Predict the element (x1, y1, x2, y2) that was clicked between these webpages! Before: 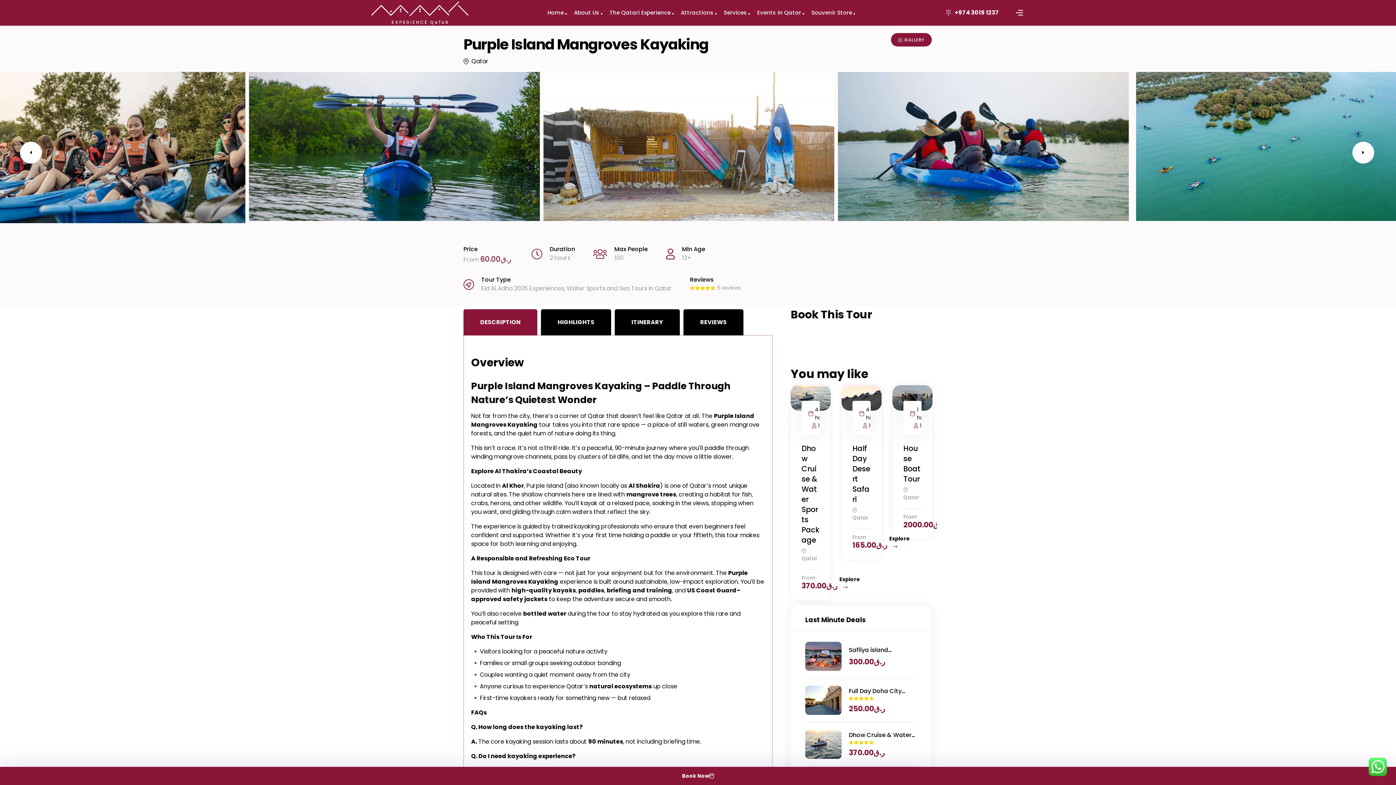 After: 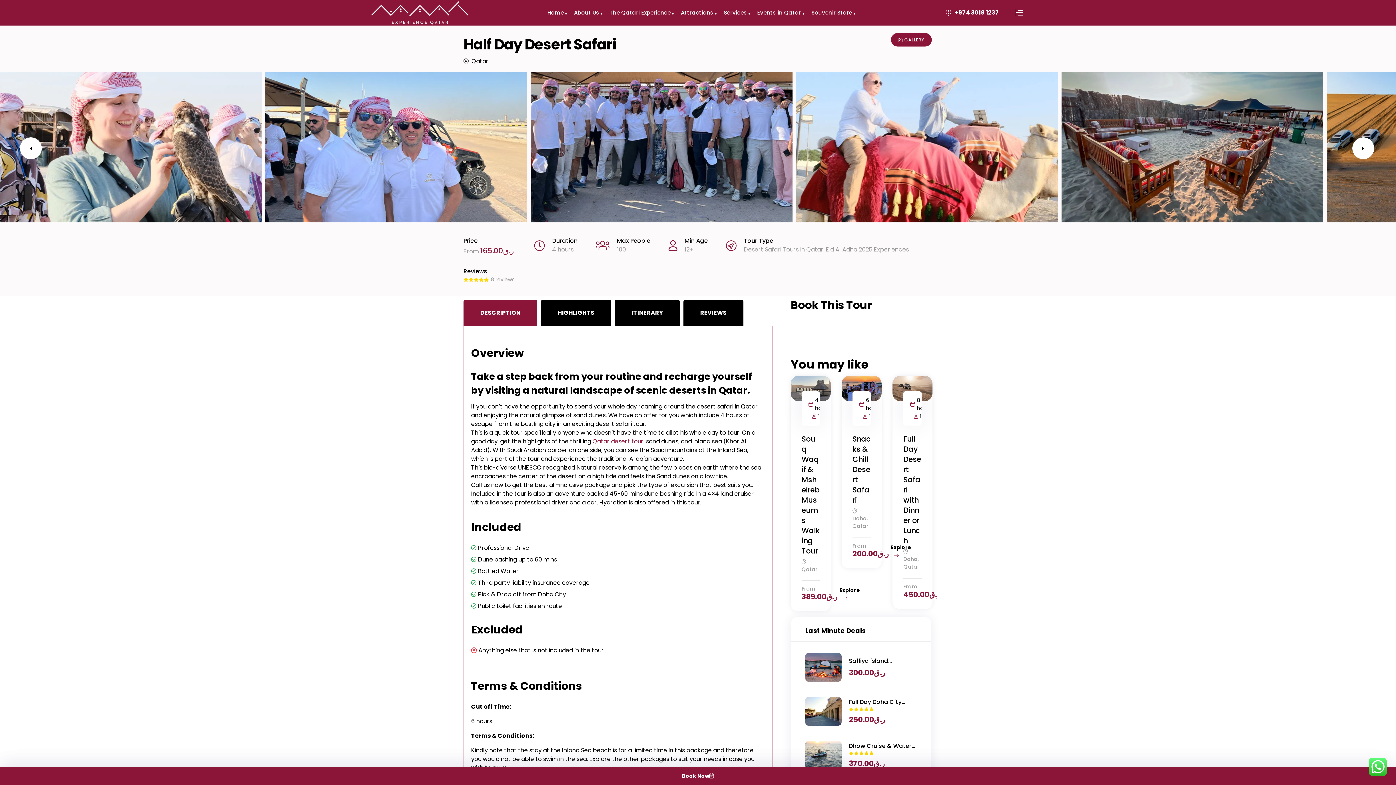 Action: label: Explore  bbox: (889, 535, 910, 550)